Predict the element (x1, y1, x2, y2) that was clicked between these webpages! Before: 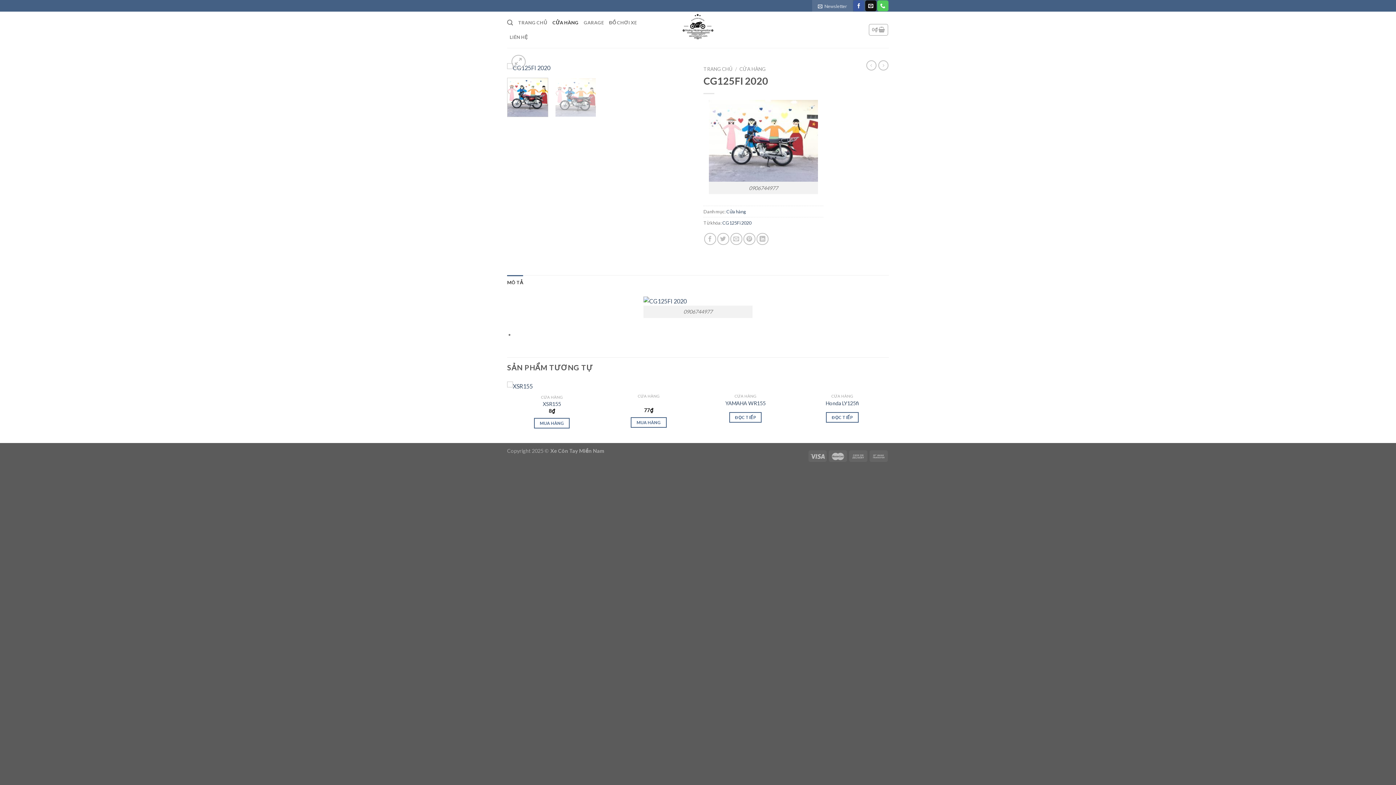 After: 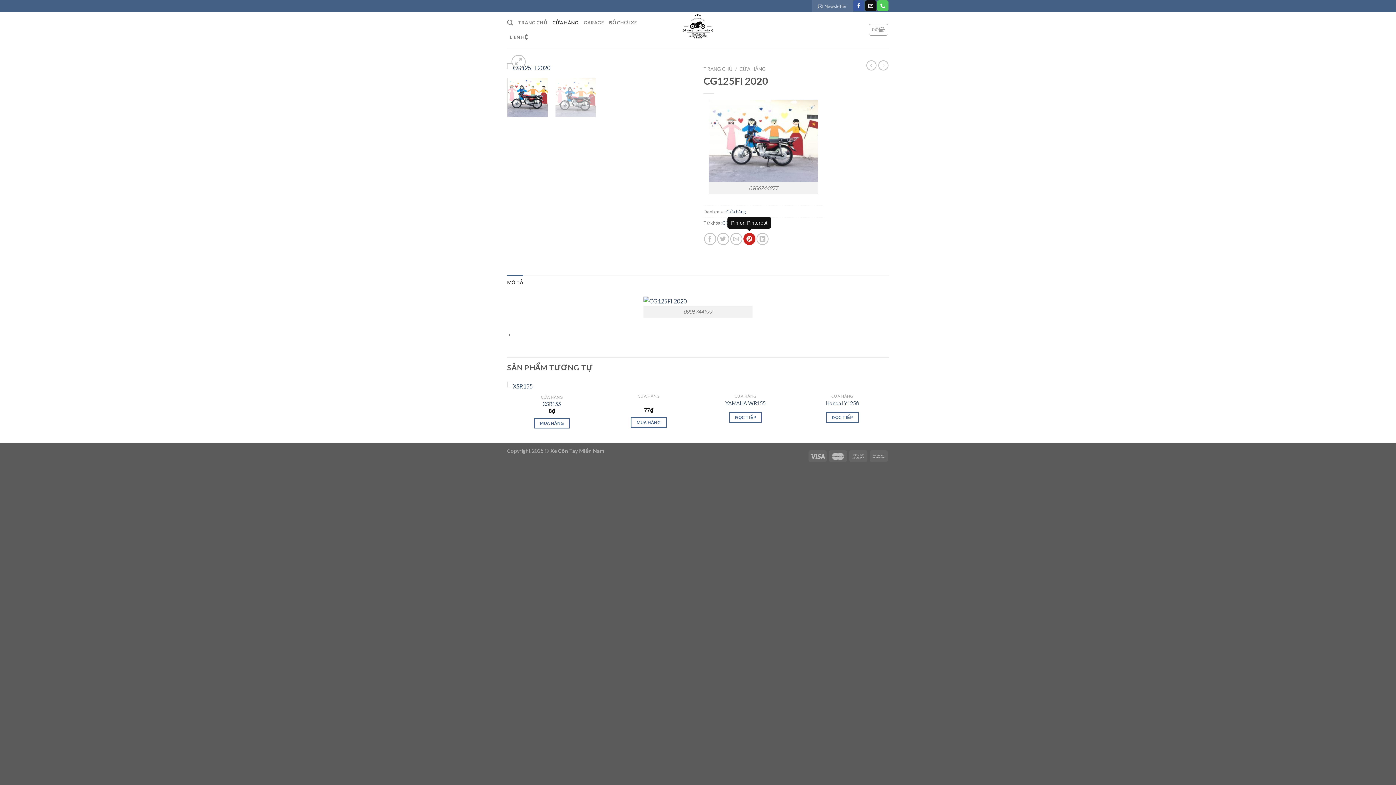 Action: bbox: (743, 233, 755, 245)